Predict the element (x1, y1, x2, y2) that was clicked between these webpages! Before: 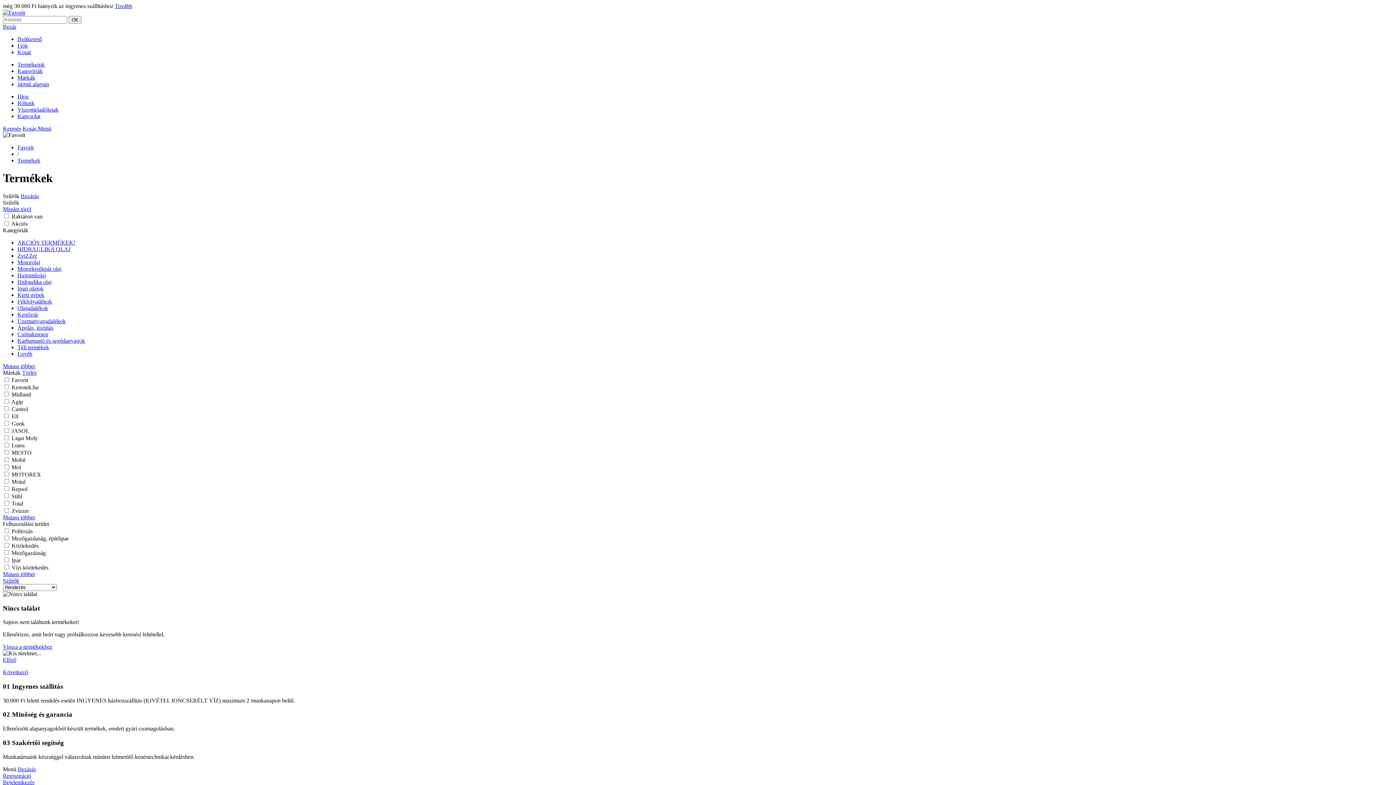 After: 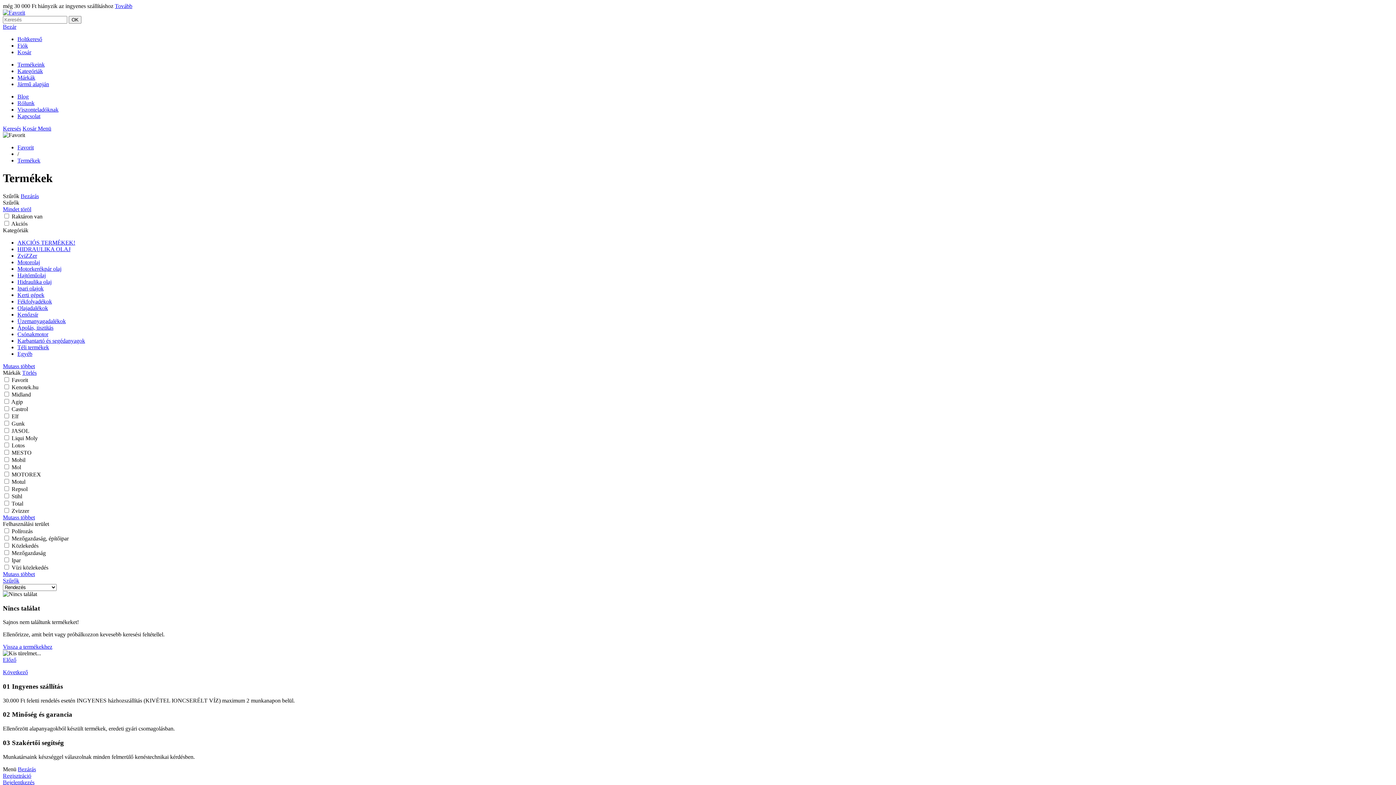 Action: bbox: (22, 369, 36, 375) label: Törlés